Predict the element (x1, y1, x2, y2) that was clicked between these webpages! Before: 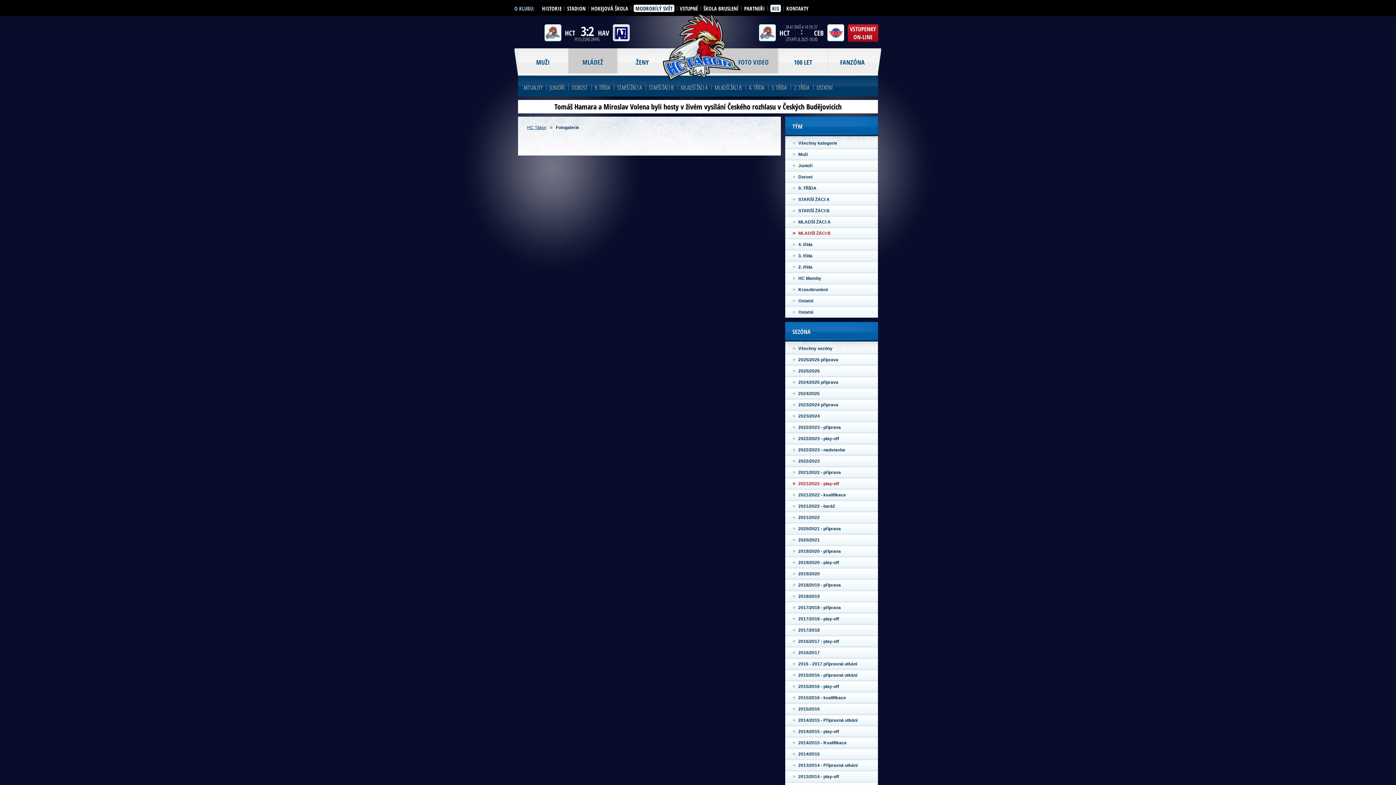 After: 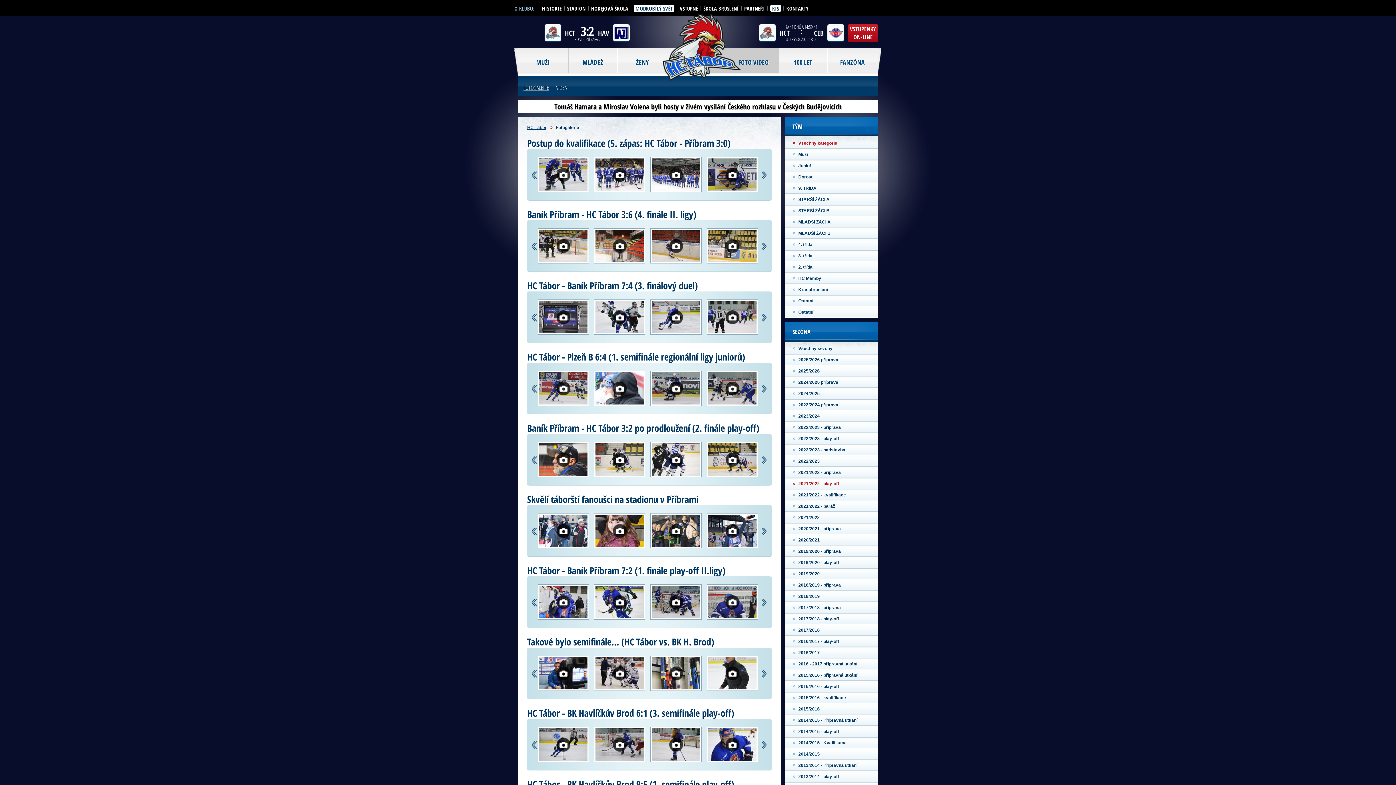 Action: bbox: (792, 140, 876, 146) label: »Všechny kategorie